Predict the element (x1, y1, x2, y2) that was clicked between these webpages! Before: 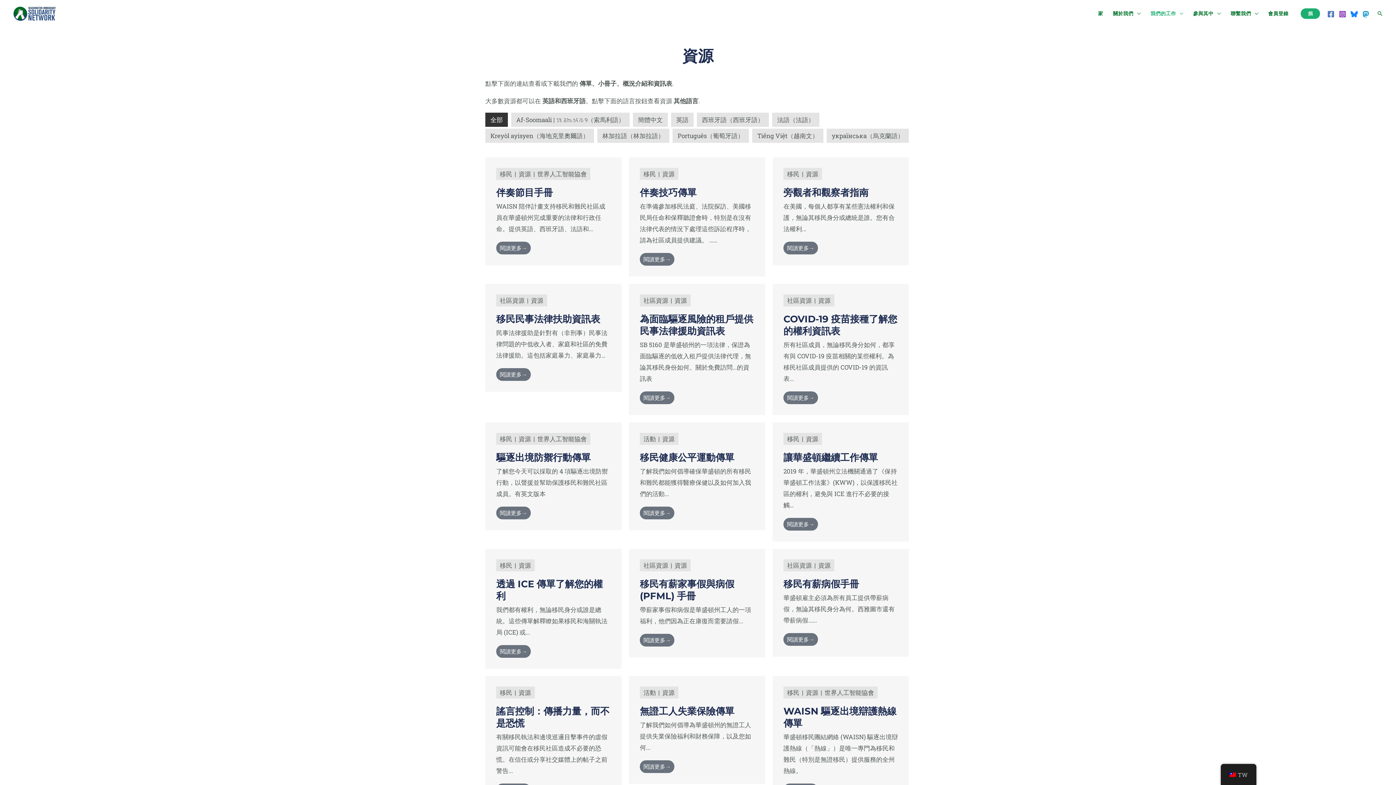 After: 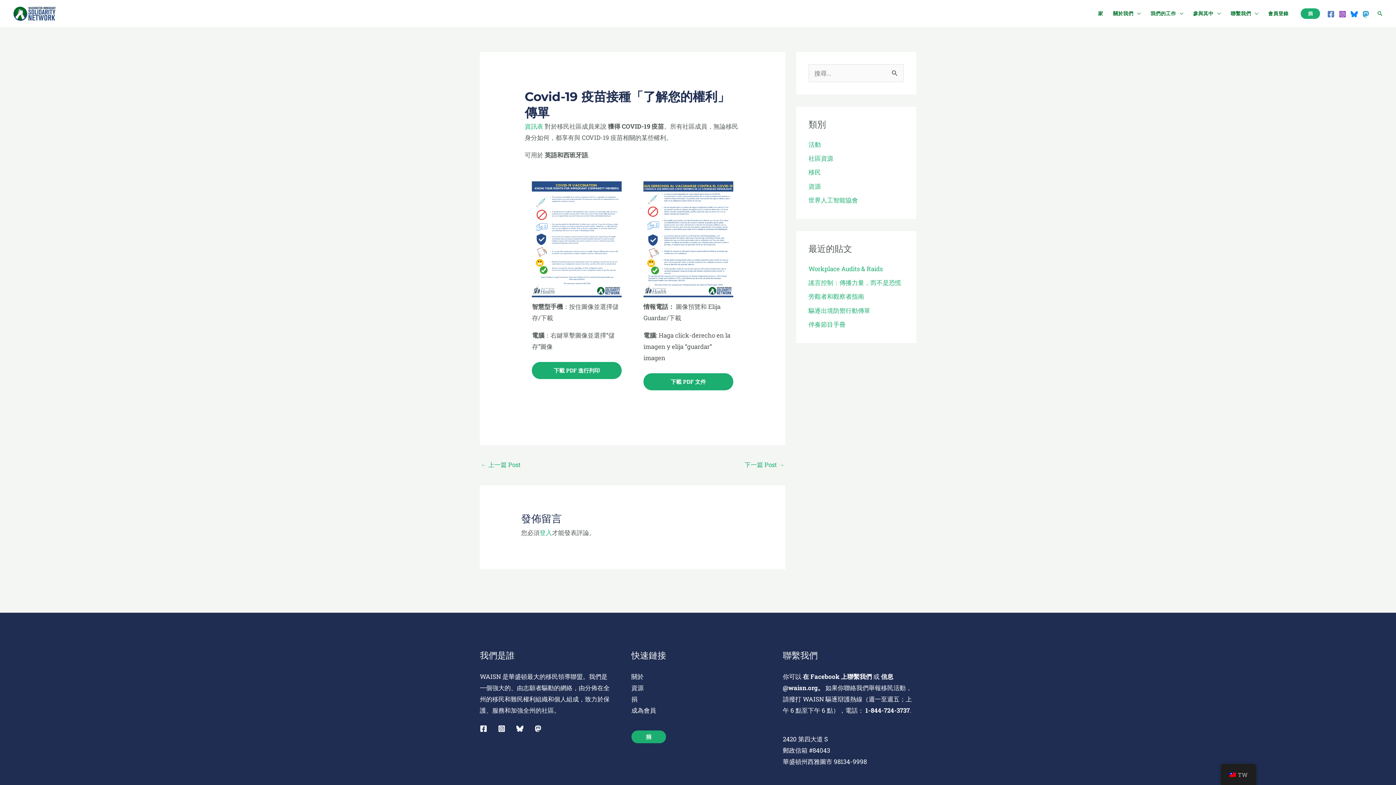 Action: label: 閱讀更多→ bbox: (783, 391, 818, 404)